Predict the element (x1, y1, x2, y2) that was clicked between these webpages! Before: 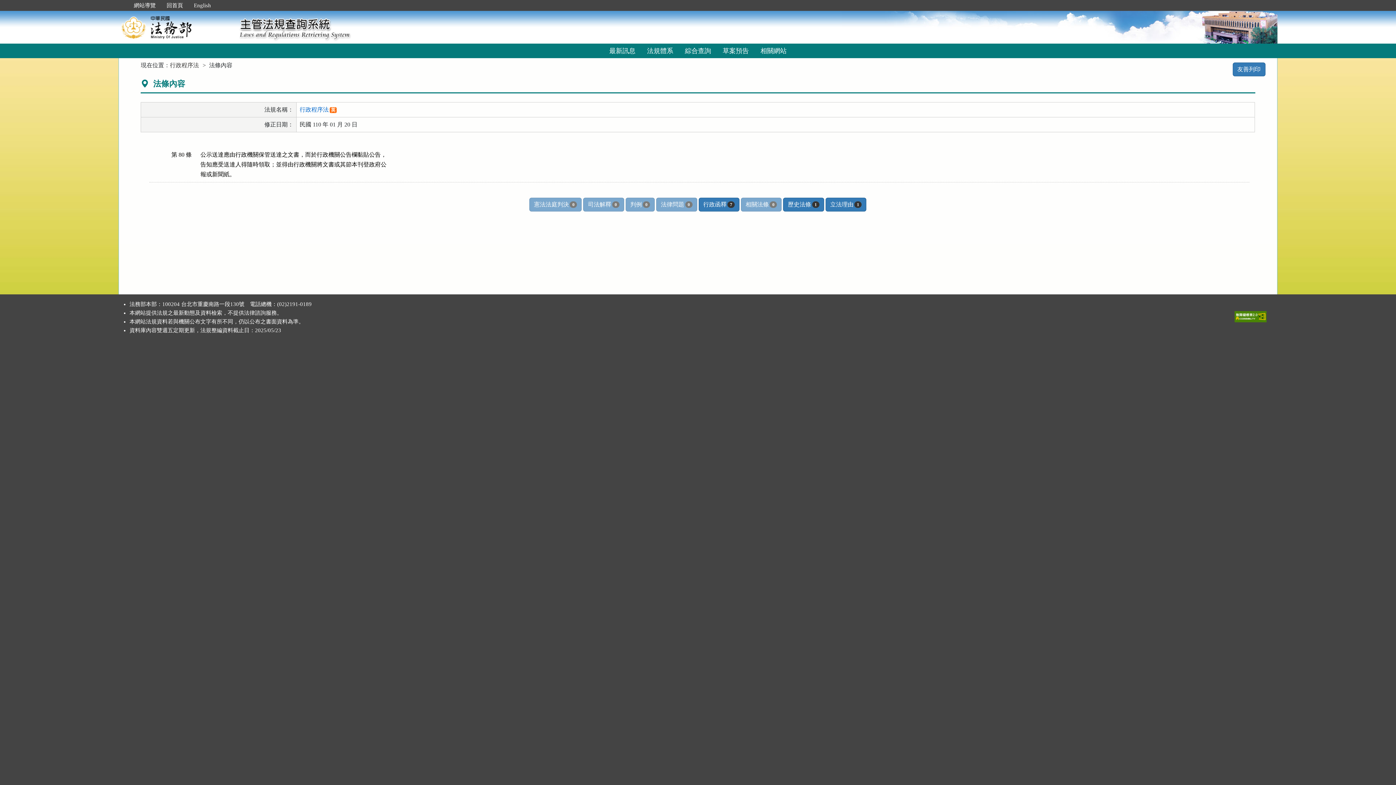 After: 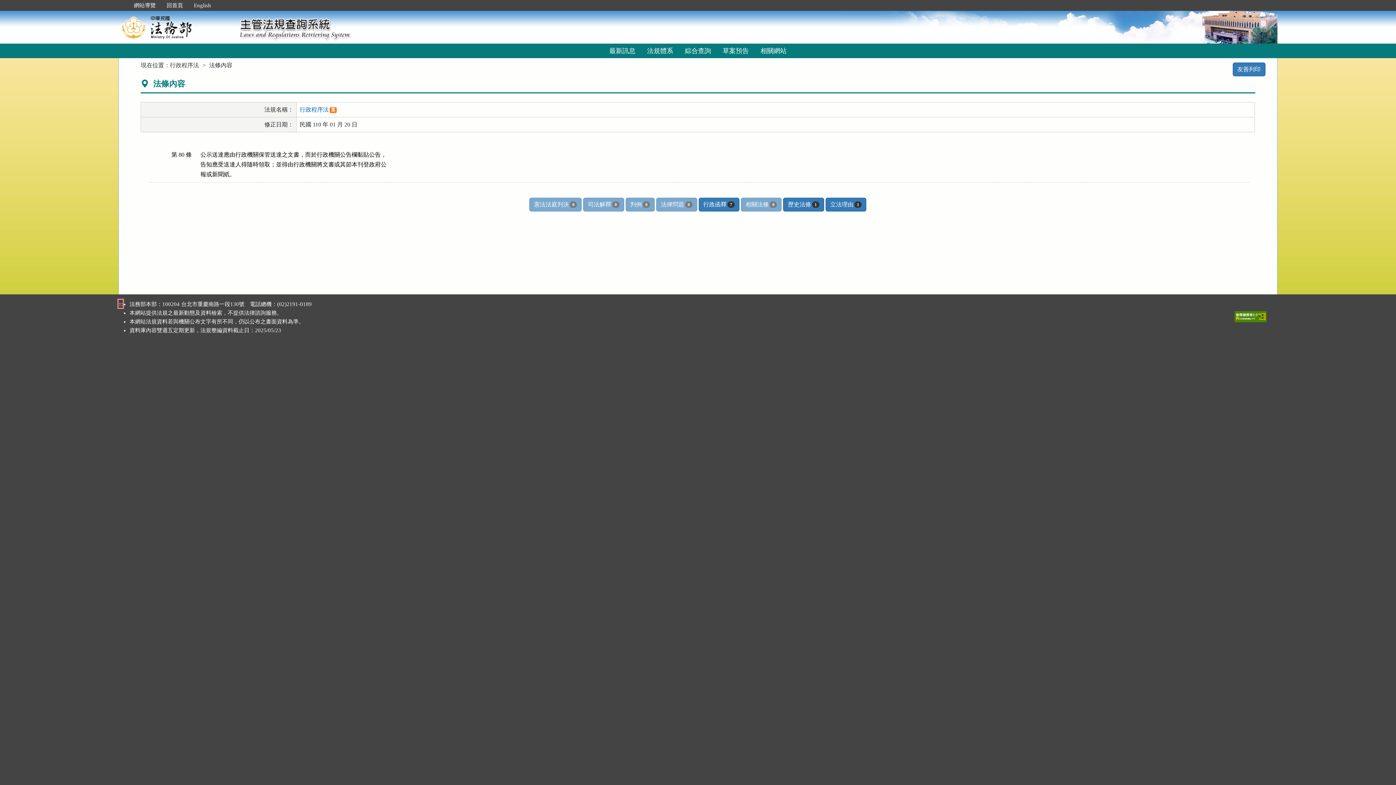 Action: label: ::: bbox: (118, 300, 123, 308)